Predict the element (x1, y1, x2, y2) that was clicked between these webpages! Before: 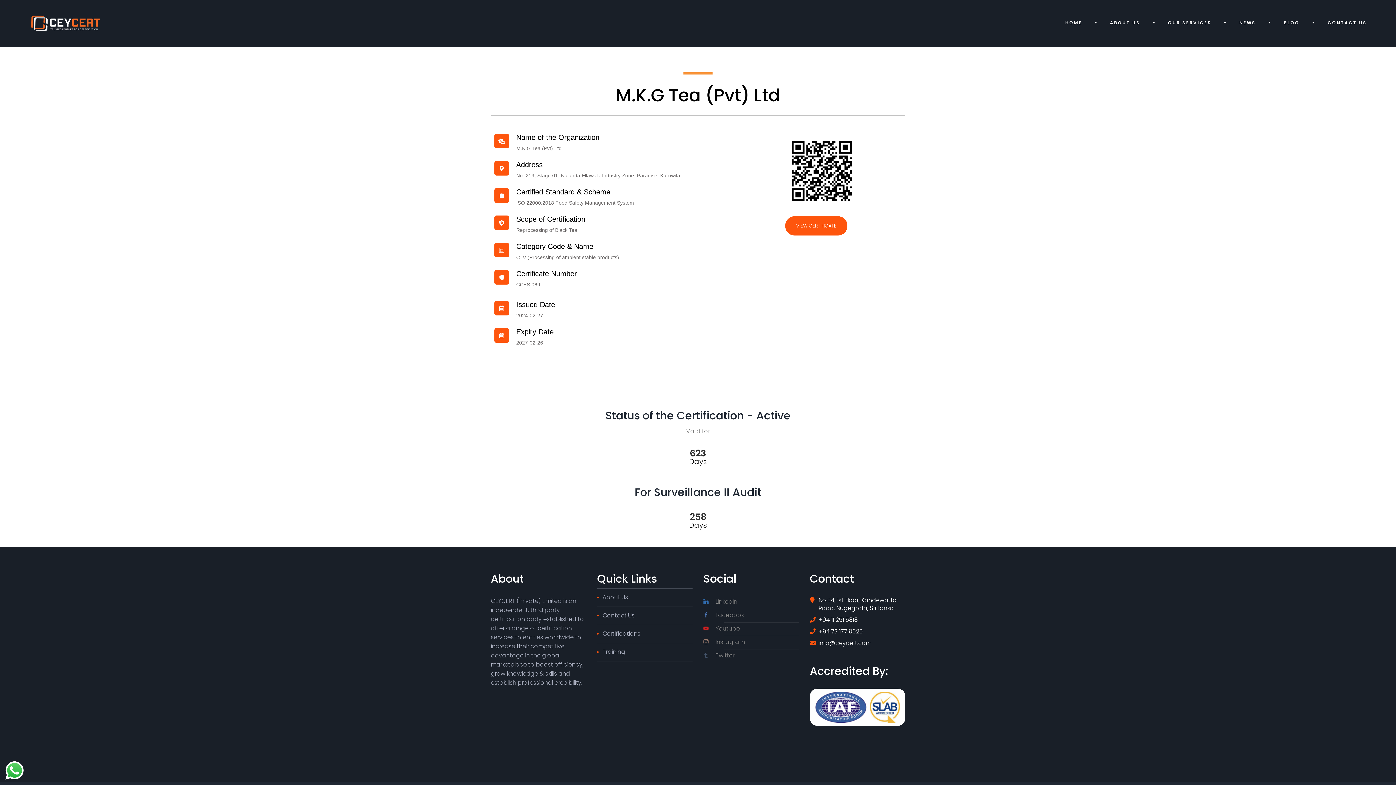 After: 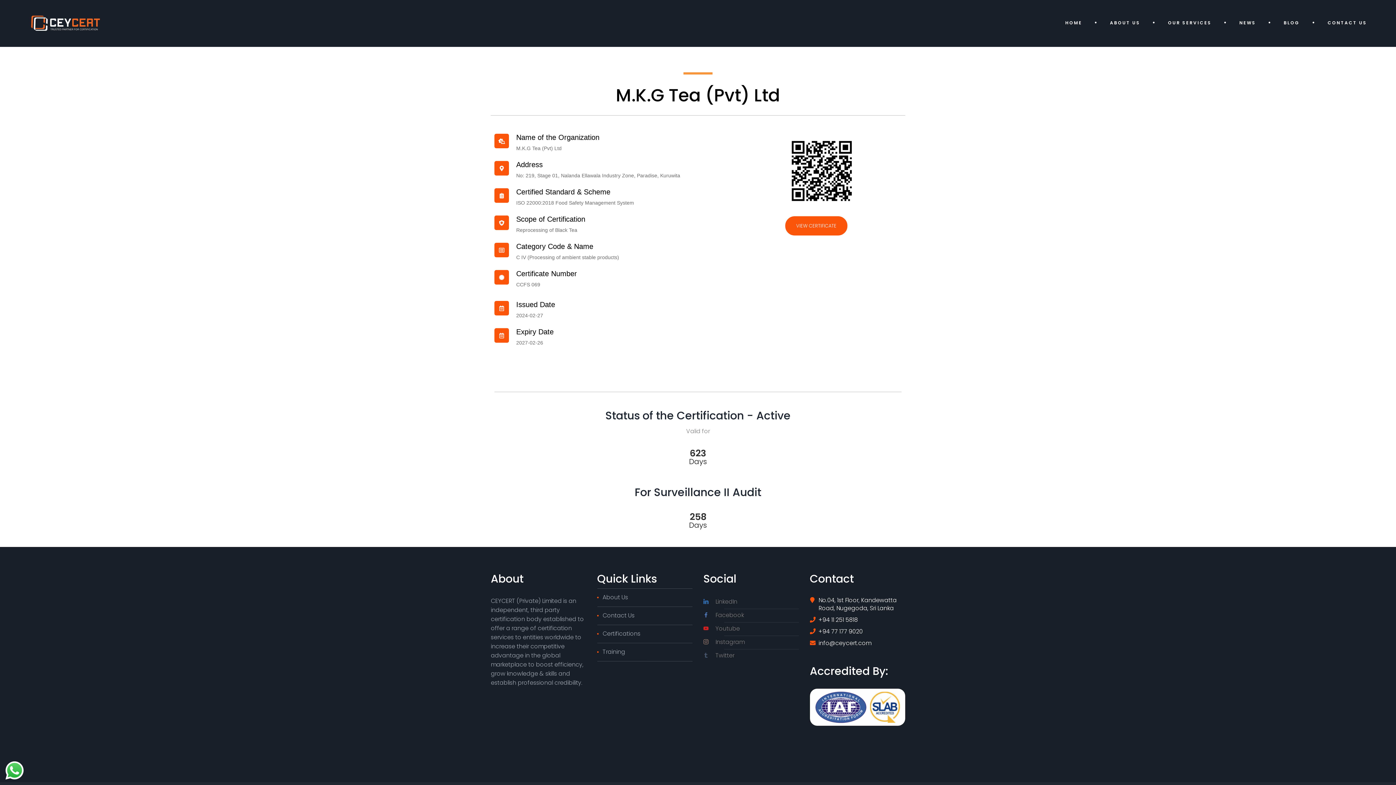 Action: bbox: (516, 269, 577, 277) label: Certificate Number